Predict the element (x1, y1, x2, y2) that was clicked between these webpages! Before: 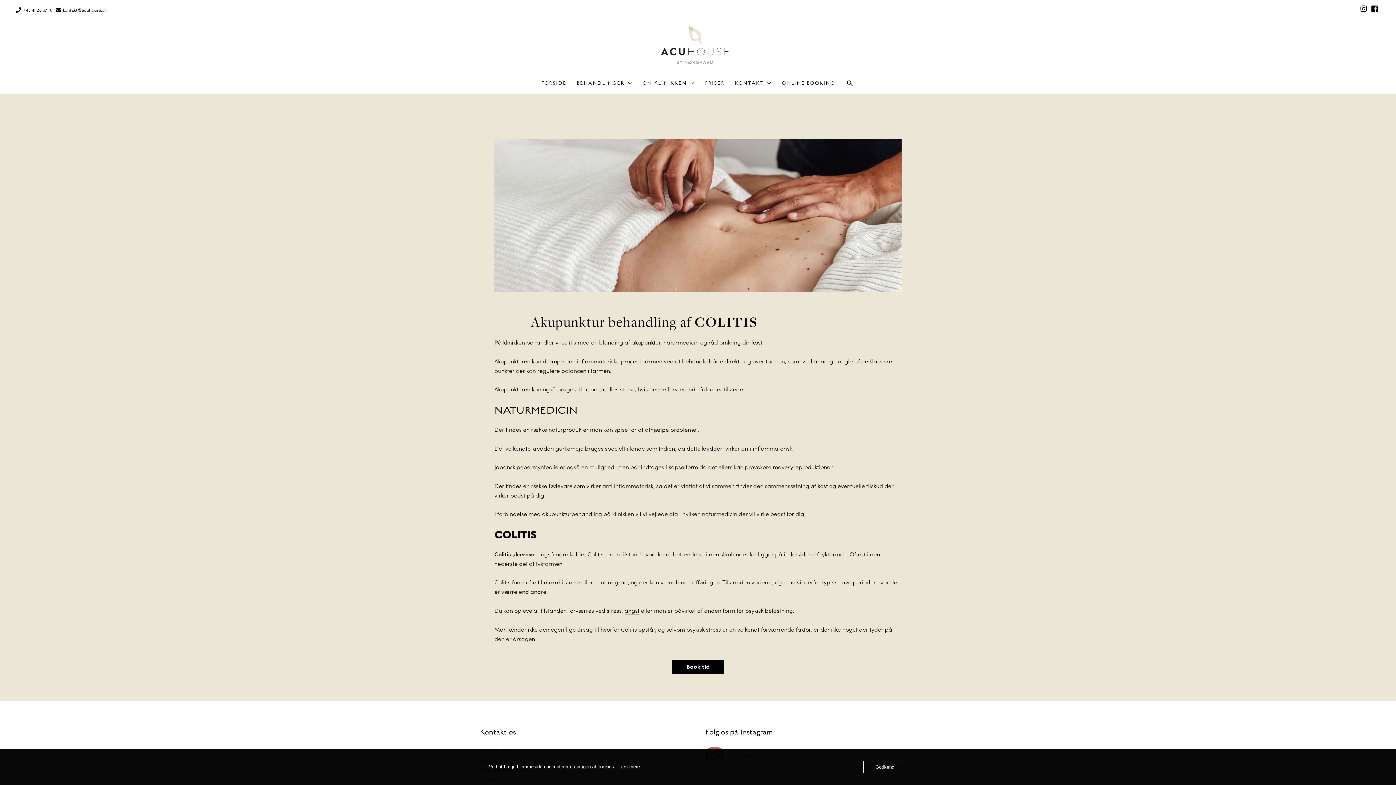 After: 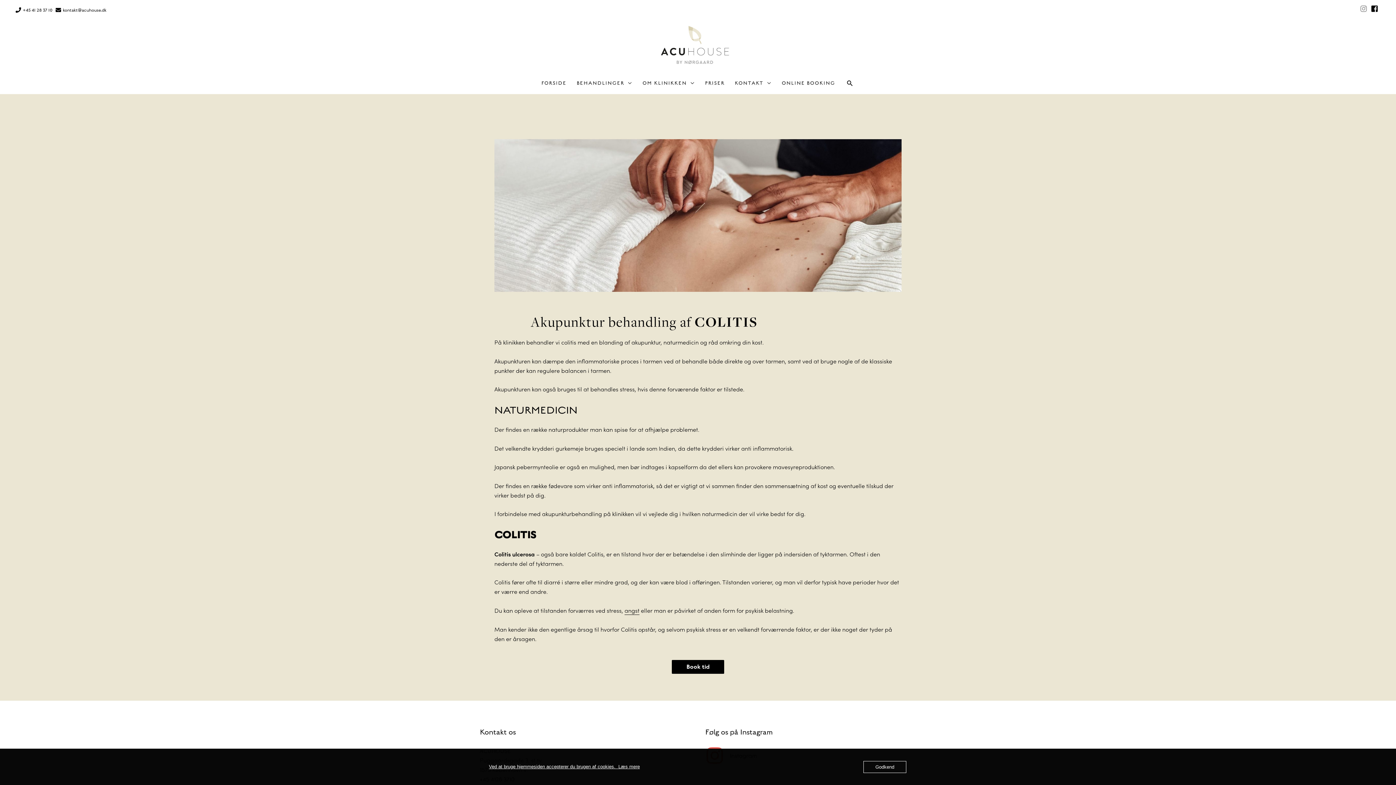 Action: label: instagram bbox: (1360, 5, 1369, 12)